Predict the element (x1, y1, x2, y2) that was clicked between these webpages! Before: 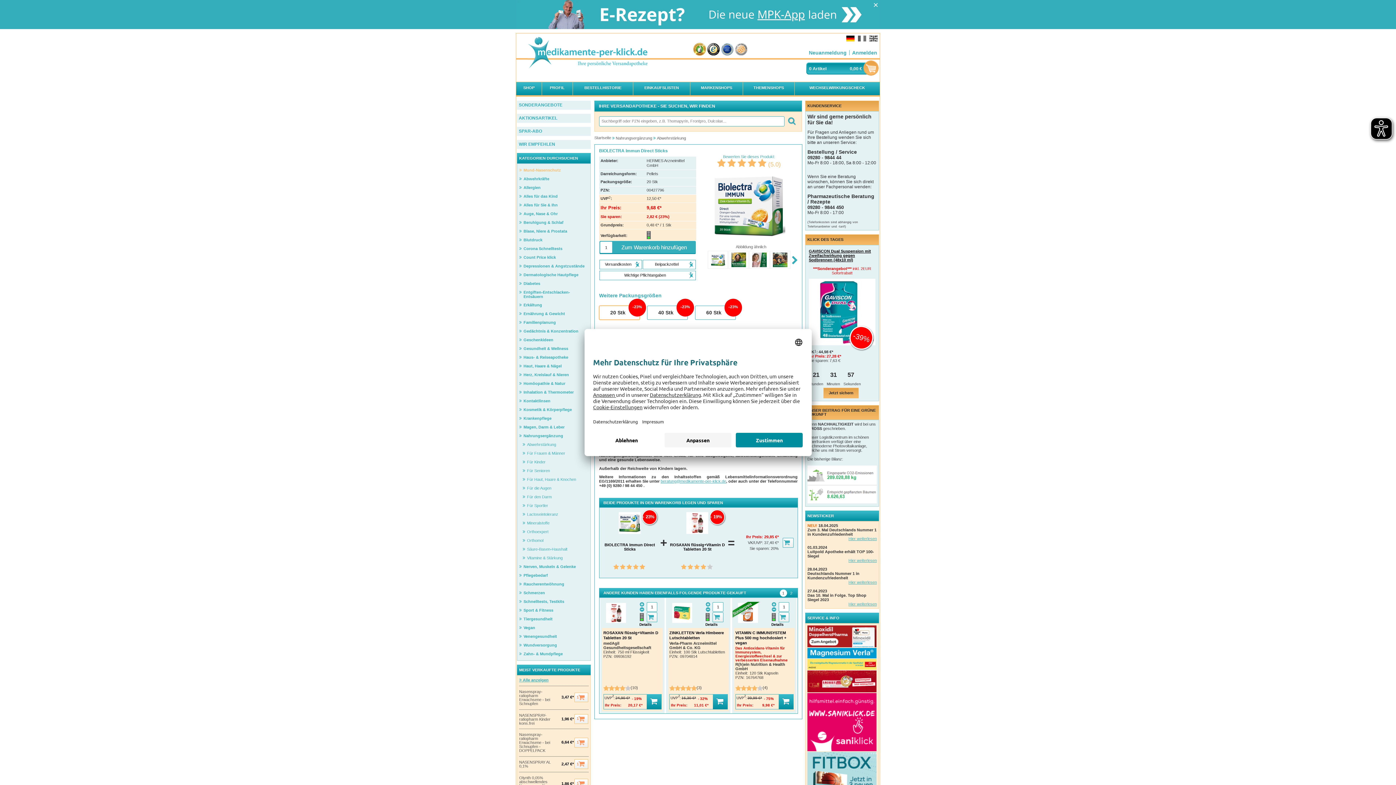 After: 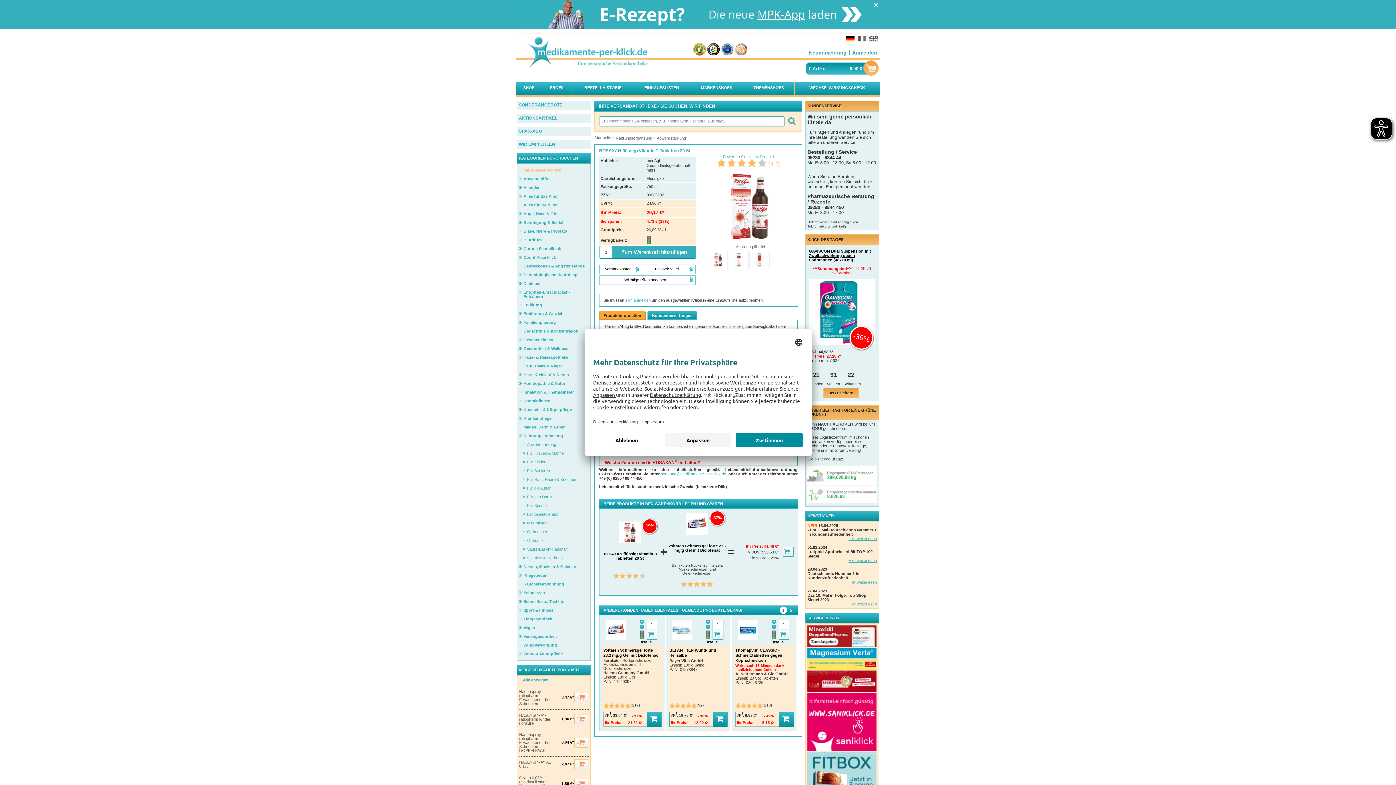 Action: bbox: (639, 623, 651, 627) label: Details